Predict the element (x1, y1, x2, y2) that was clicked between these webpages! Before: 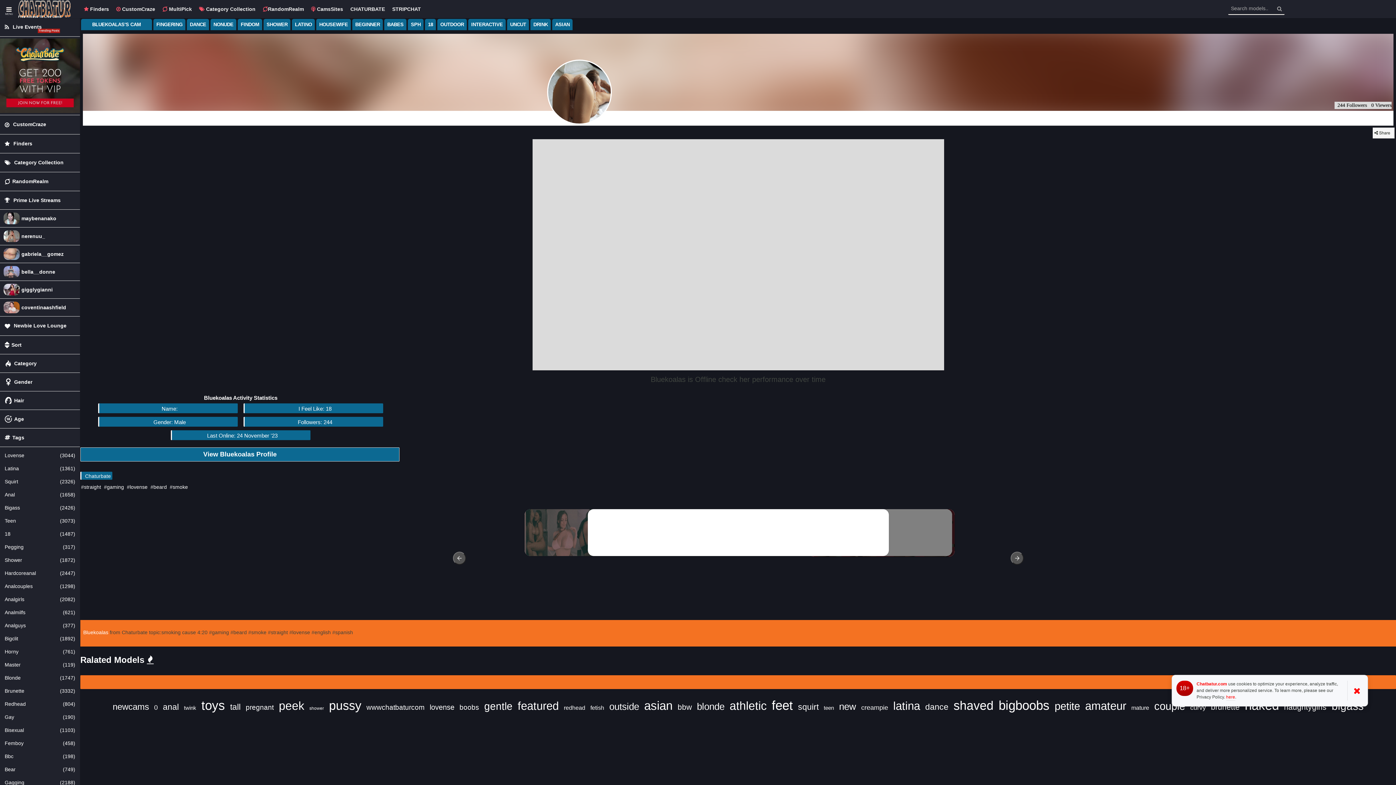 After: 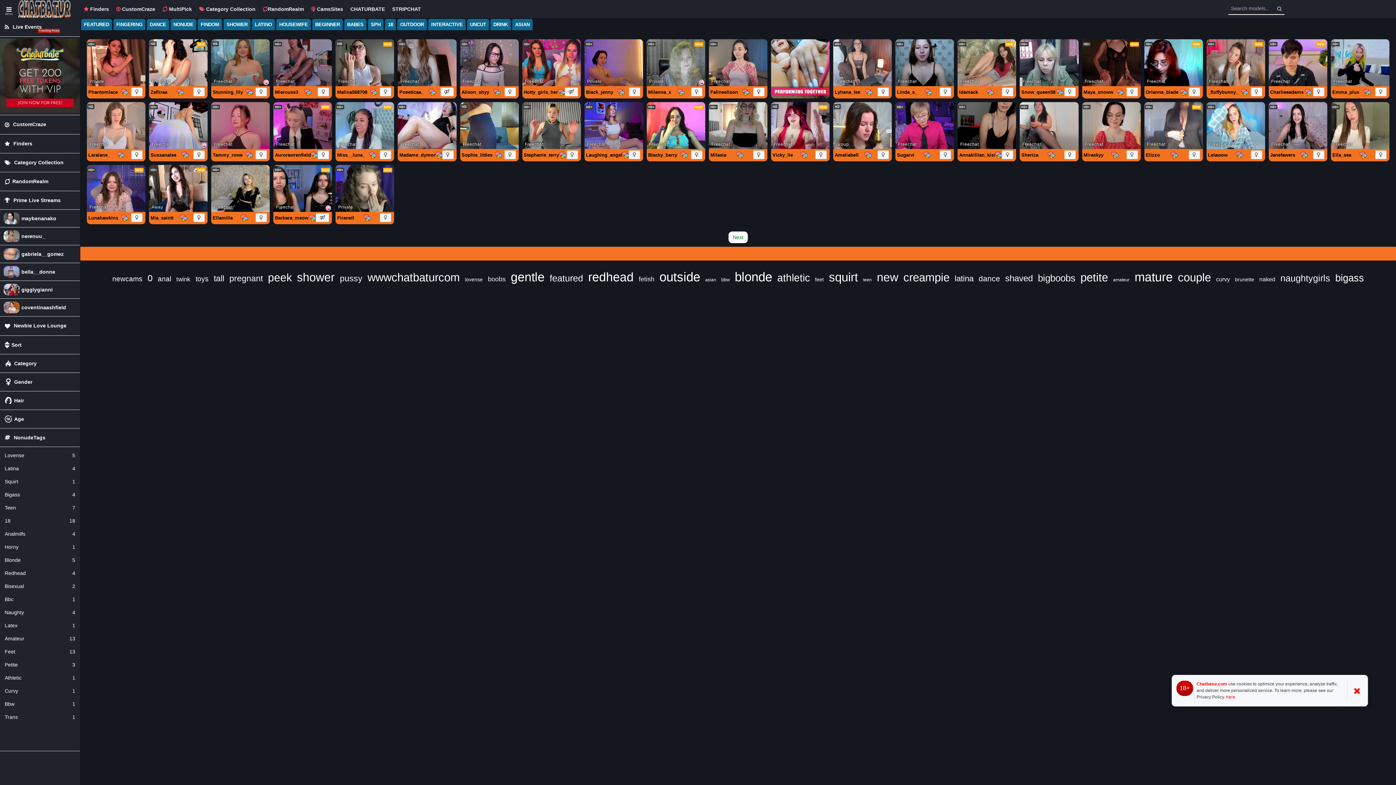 Action: label: NONUDE bbox: (210, 18, 236, 30)